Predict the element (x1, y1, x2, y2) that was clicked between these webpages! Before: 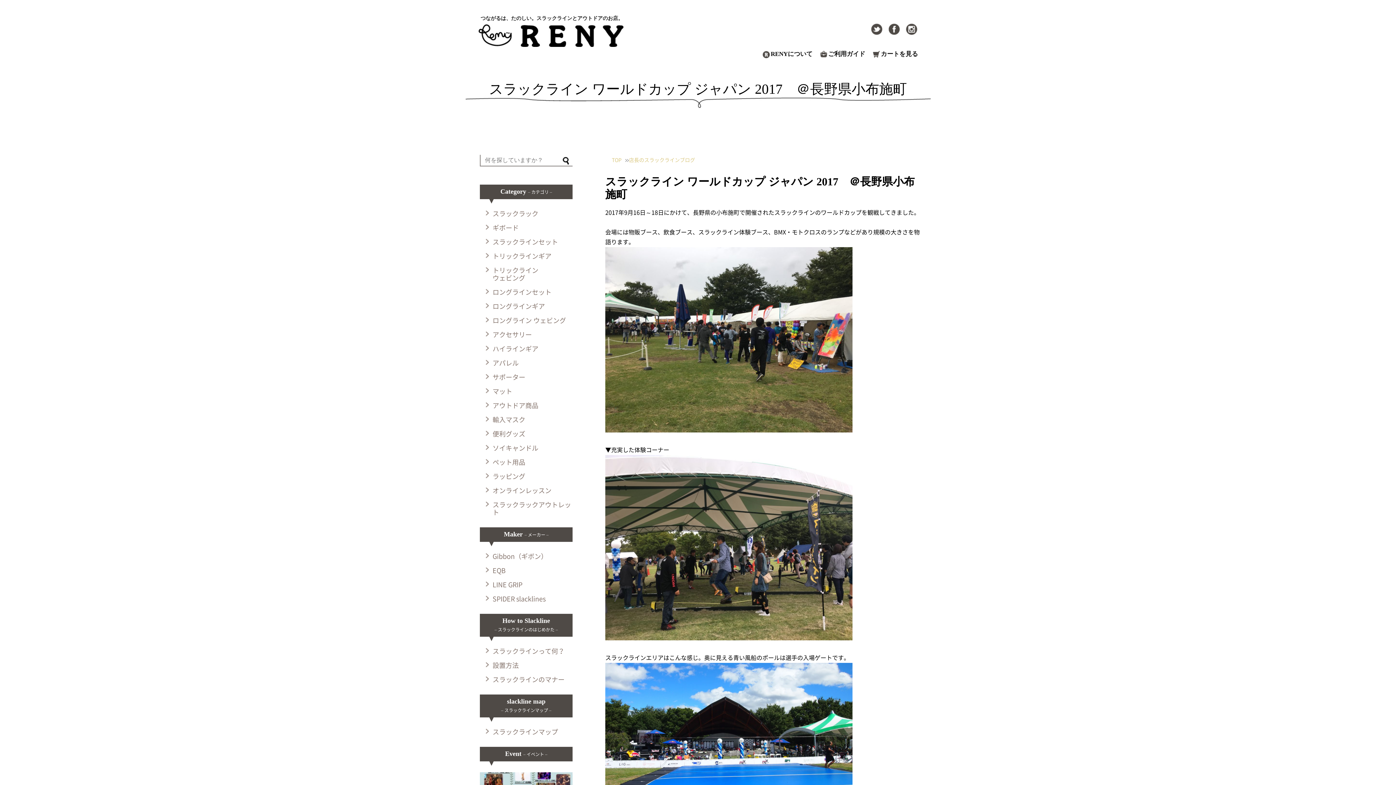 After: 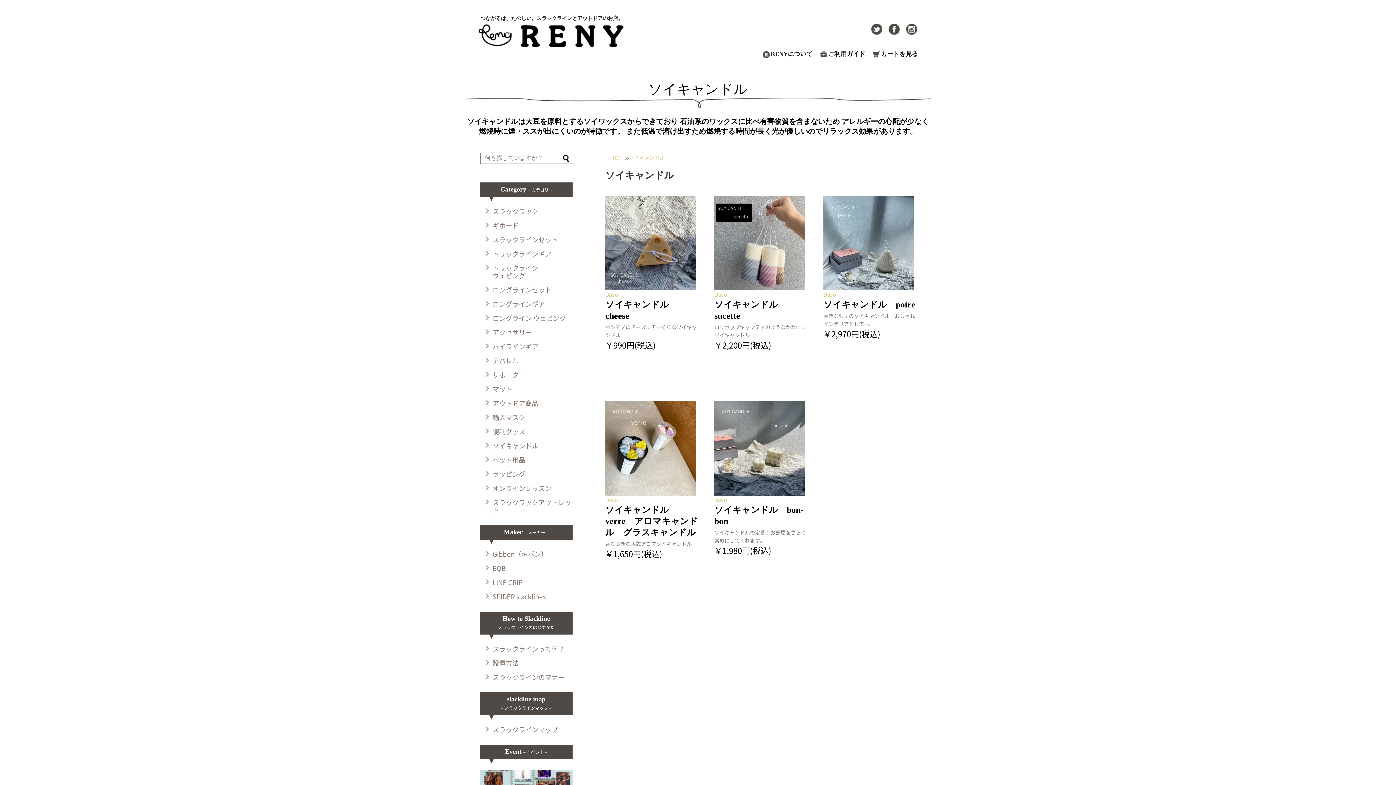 Action: bbox: (492, 445, 538, 451) label: ソイキャンドル